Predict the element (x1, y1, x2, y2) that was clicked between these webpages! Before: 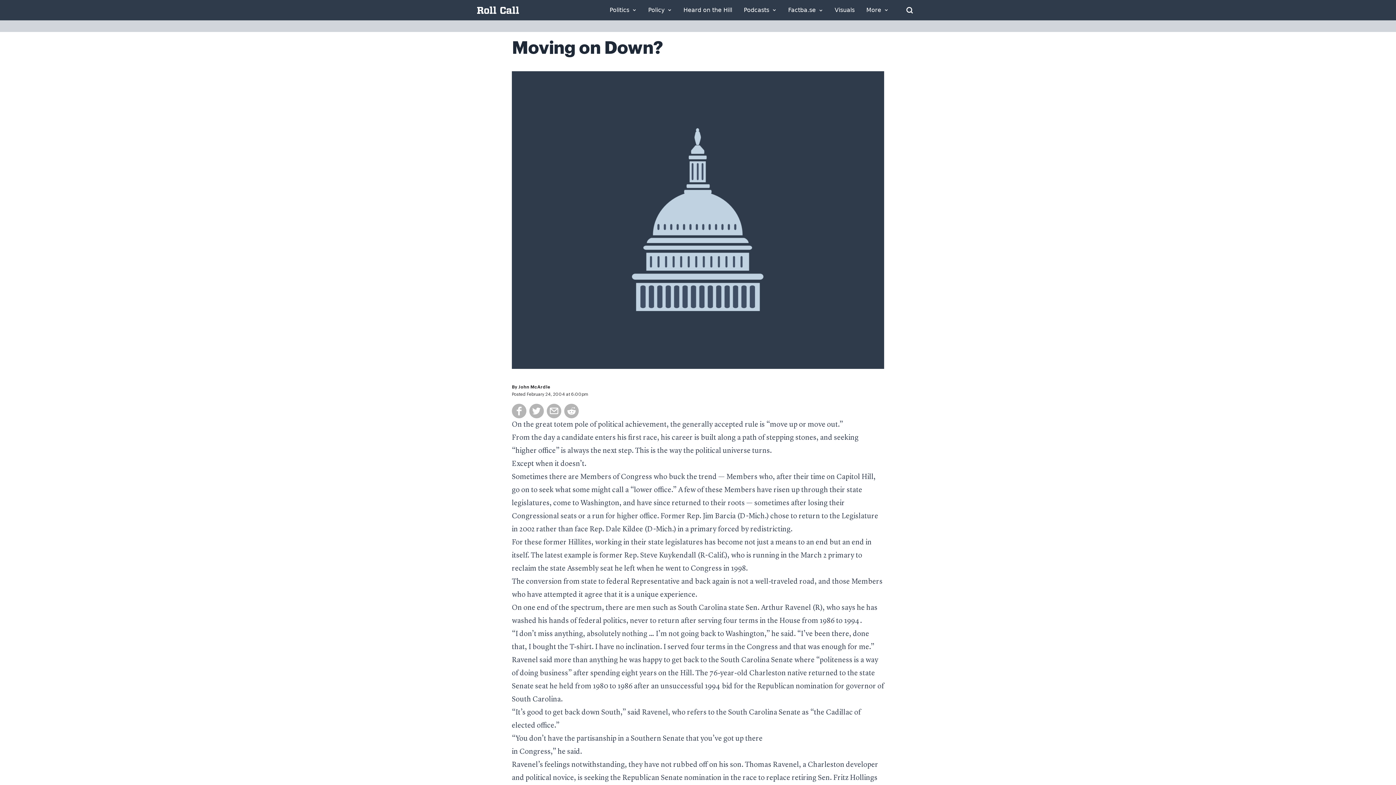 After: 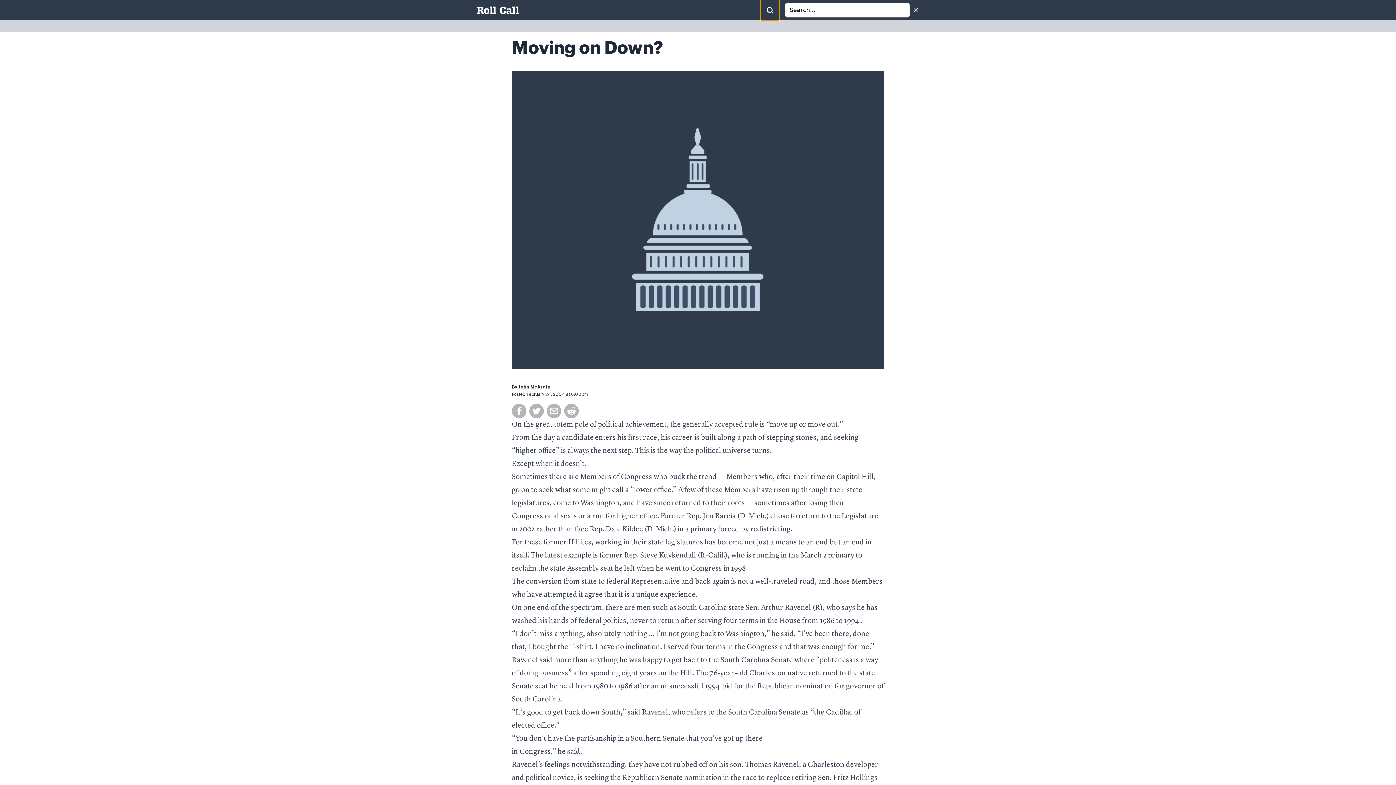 Action: label: Open Search bbox: (900, 1, 919, 19)